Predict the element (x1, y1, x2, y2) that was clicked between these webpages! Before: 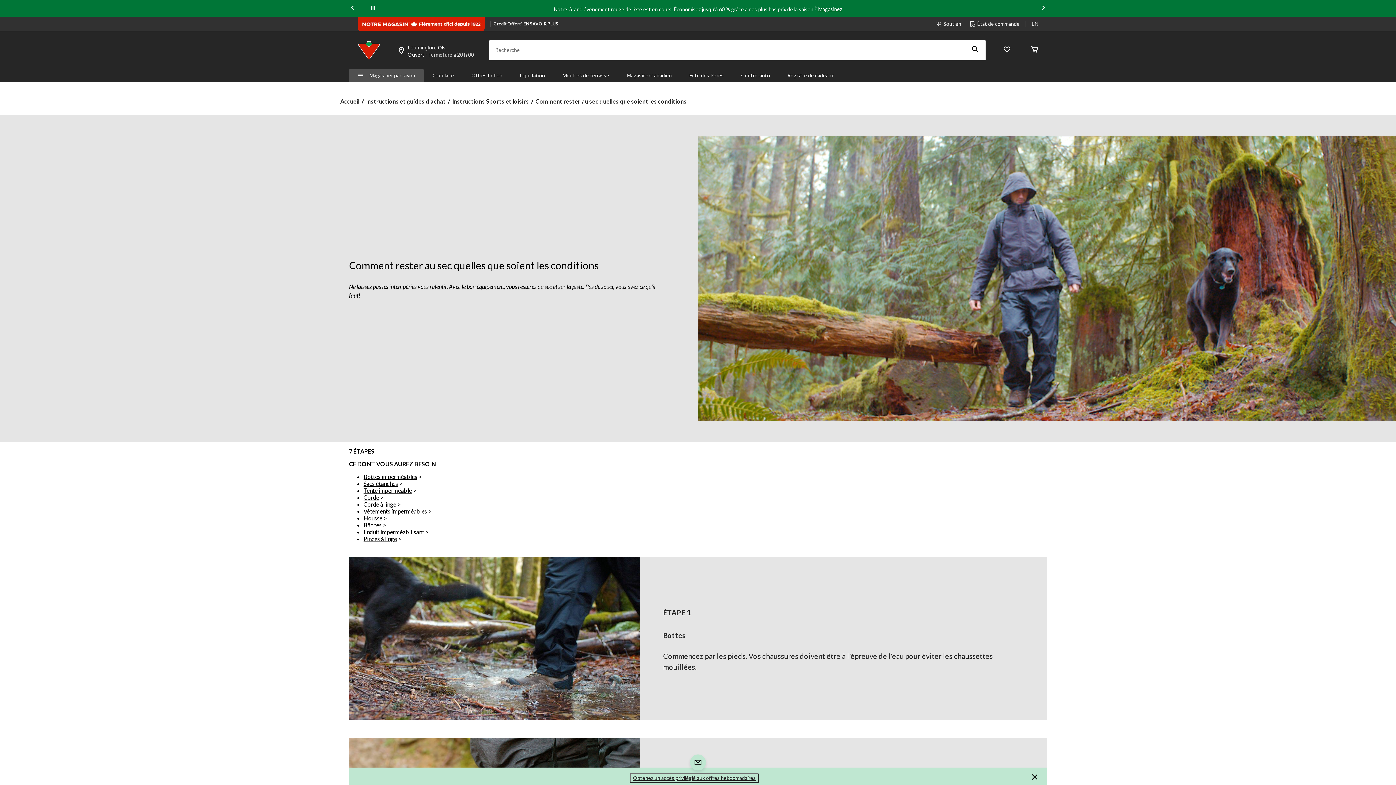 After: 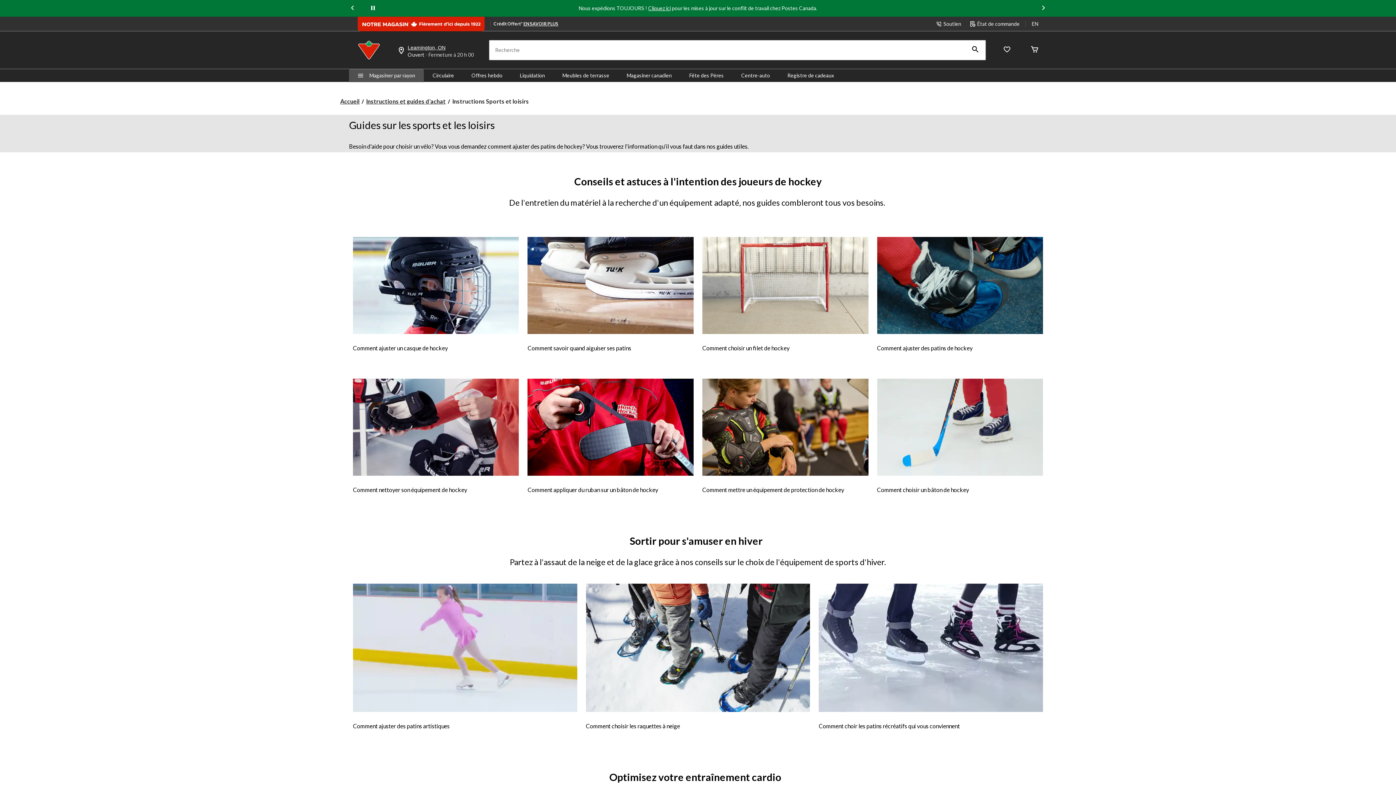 Action: label: Instructions Sports et loisirs bbox: (452, 97, 529, 106)